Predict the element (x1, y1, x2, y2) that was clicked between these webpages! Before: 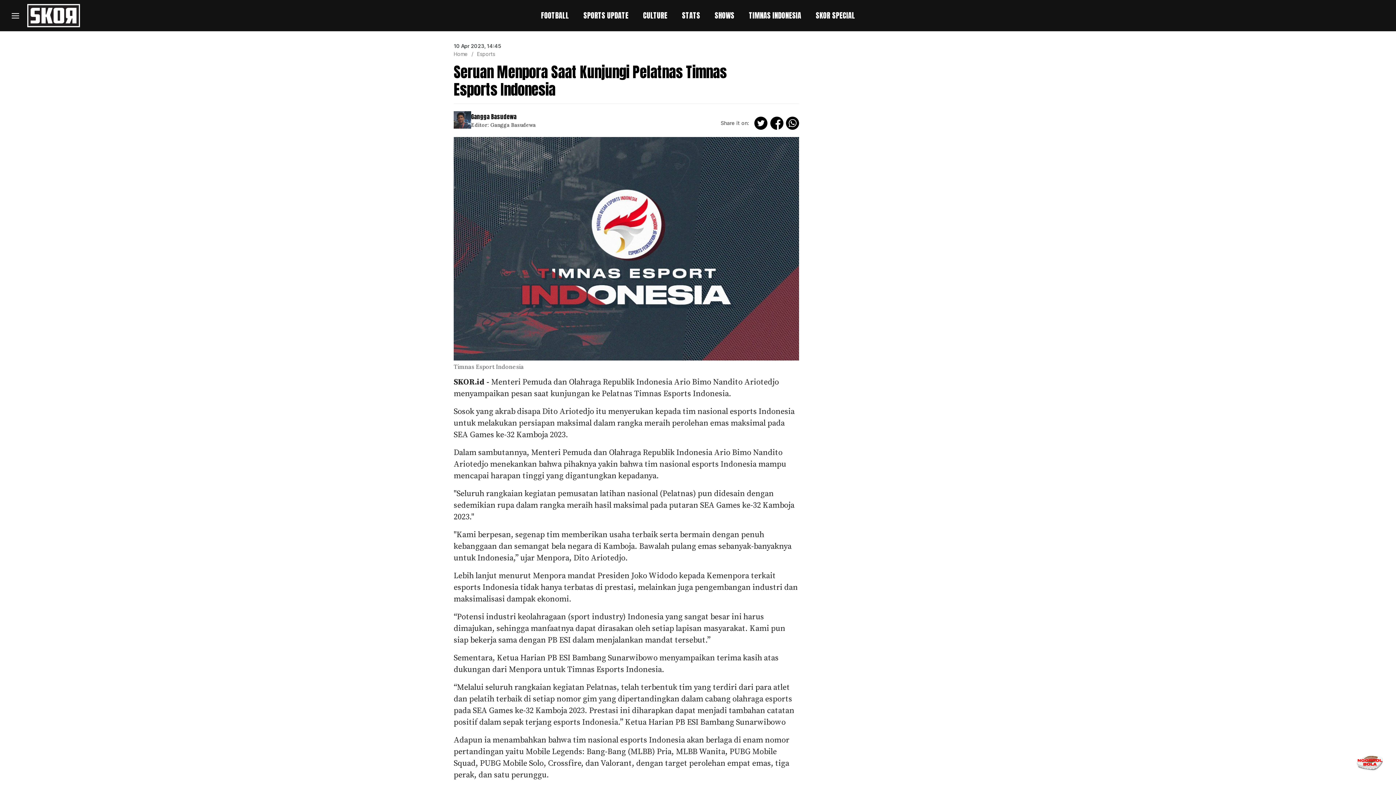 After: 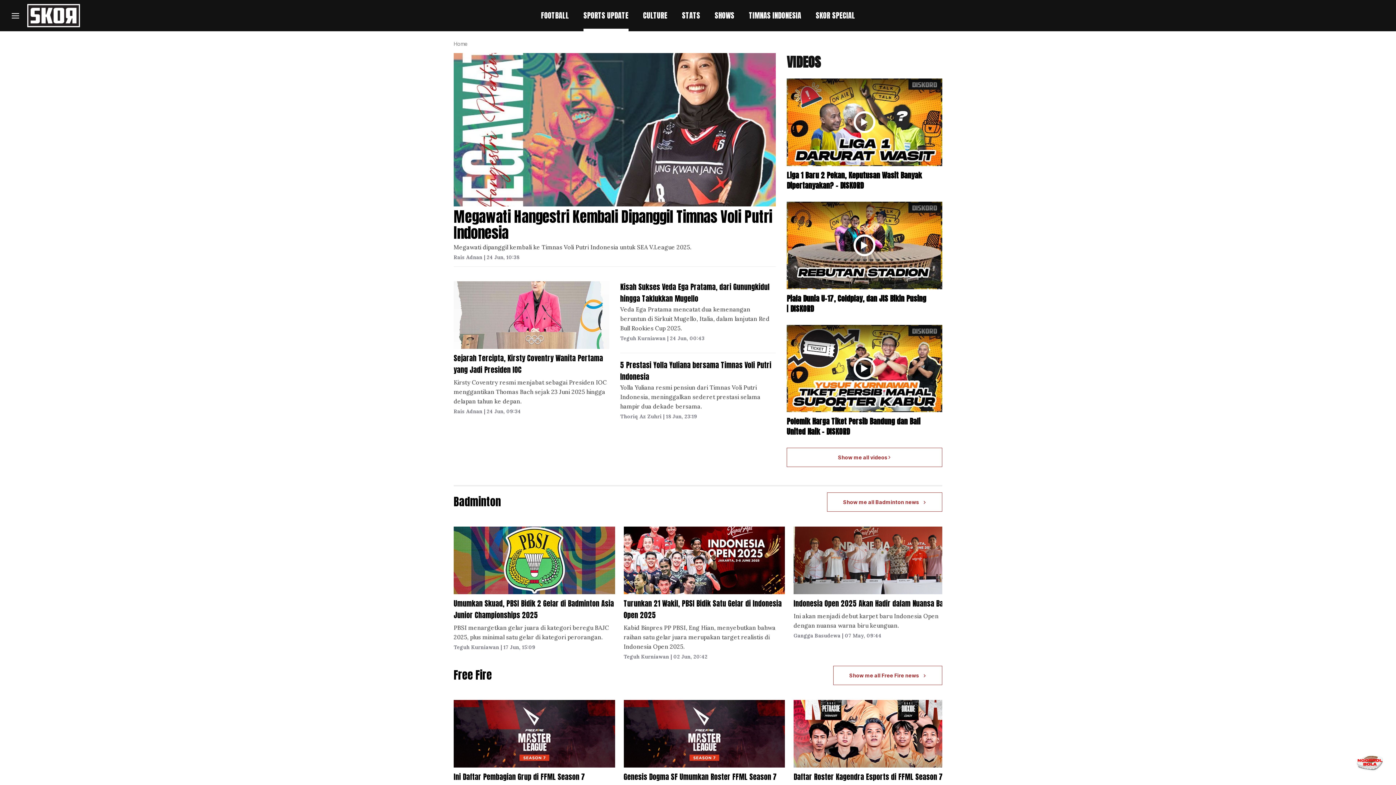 Action: label: SPORTS UPDATE bbox: (583, 11, 628, 20)